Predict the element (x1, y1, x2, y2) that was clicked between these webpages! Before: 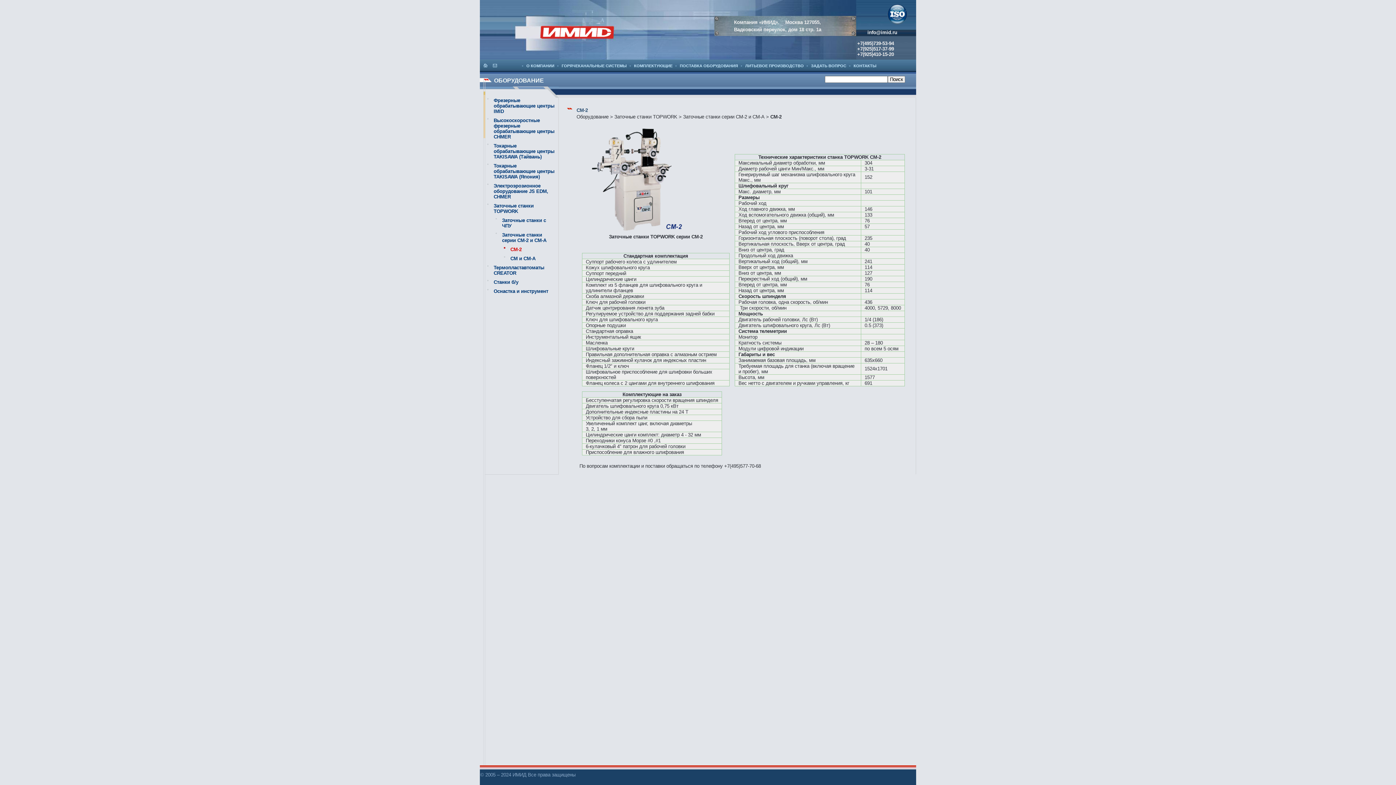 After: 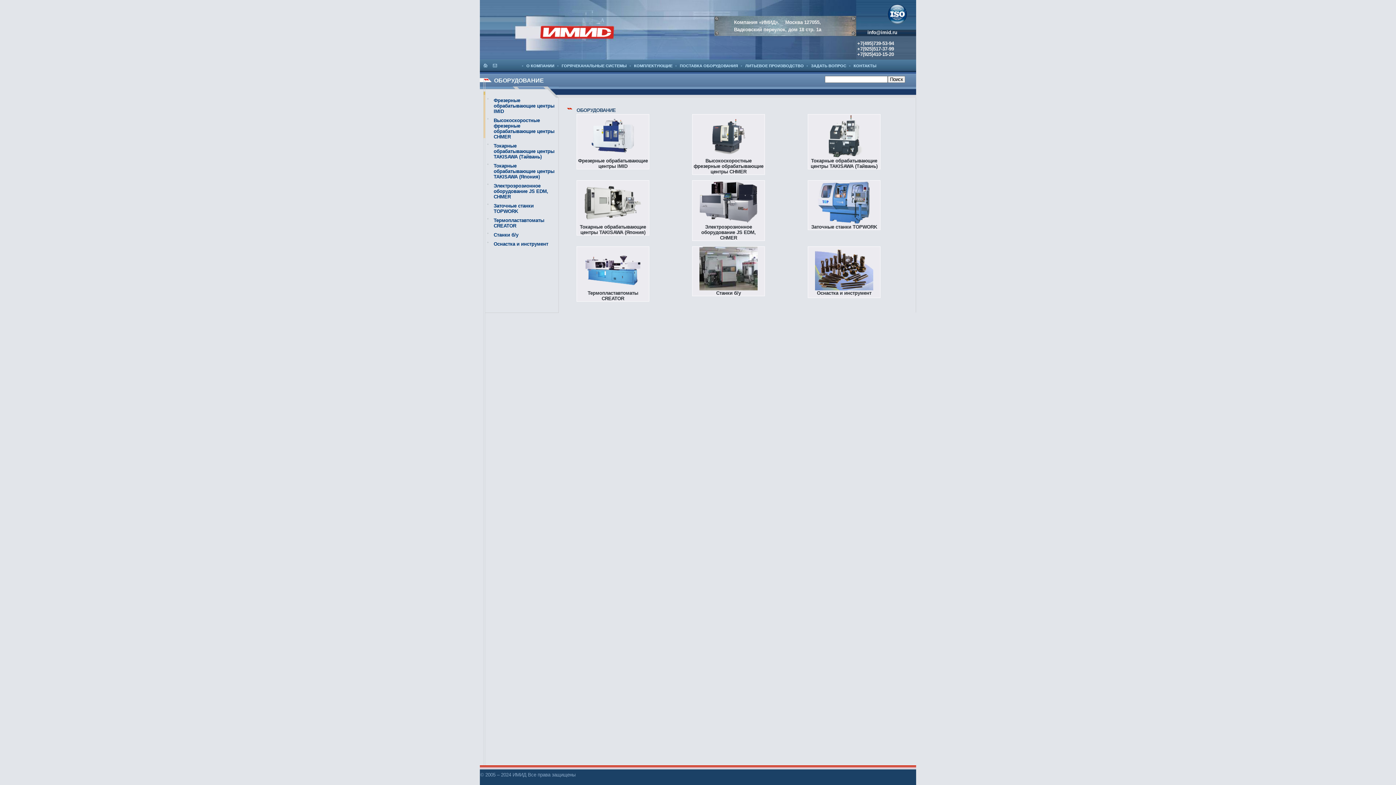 Action: bbox: (576, 114, 608, 119) label: Оборудование